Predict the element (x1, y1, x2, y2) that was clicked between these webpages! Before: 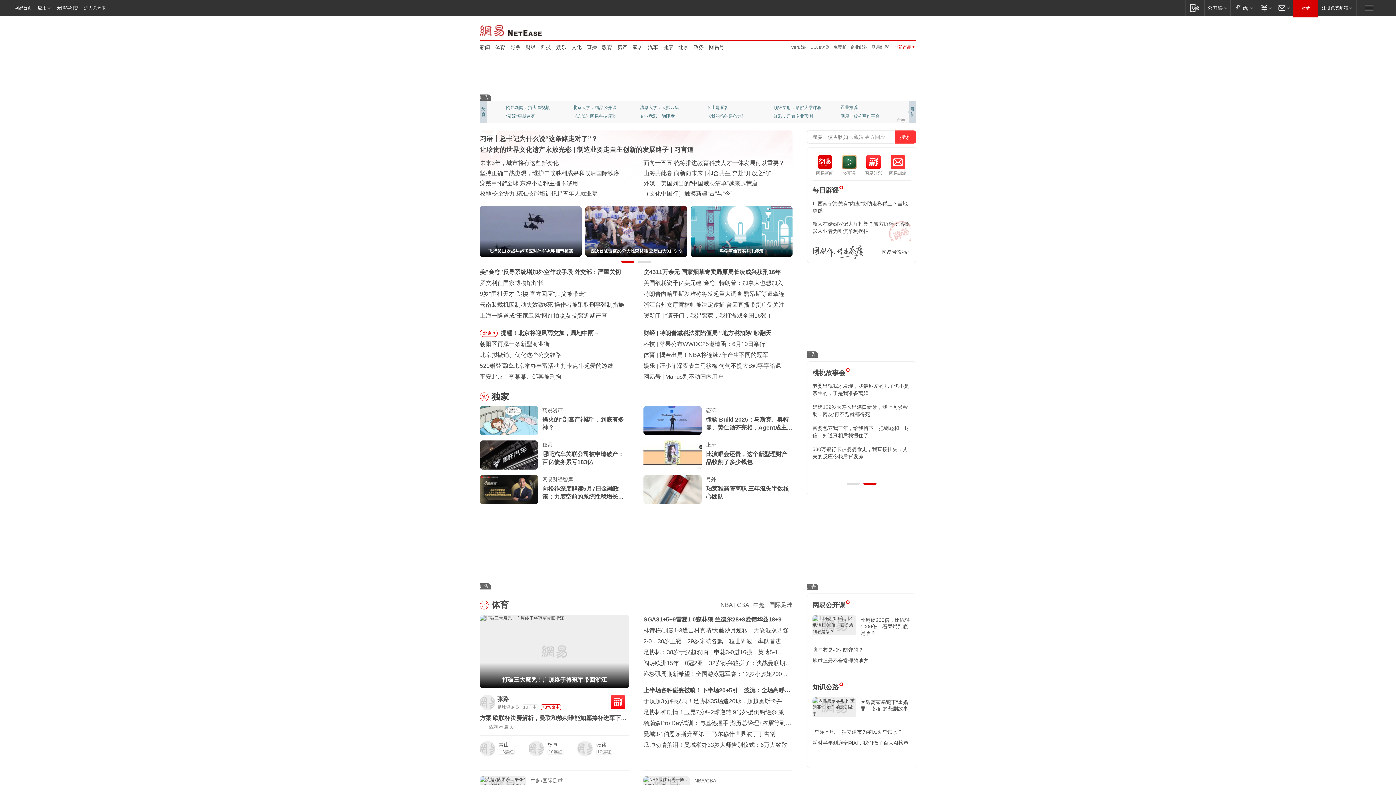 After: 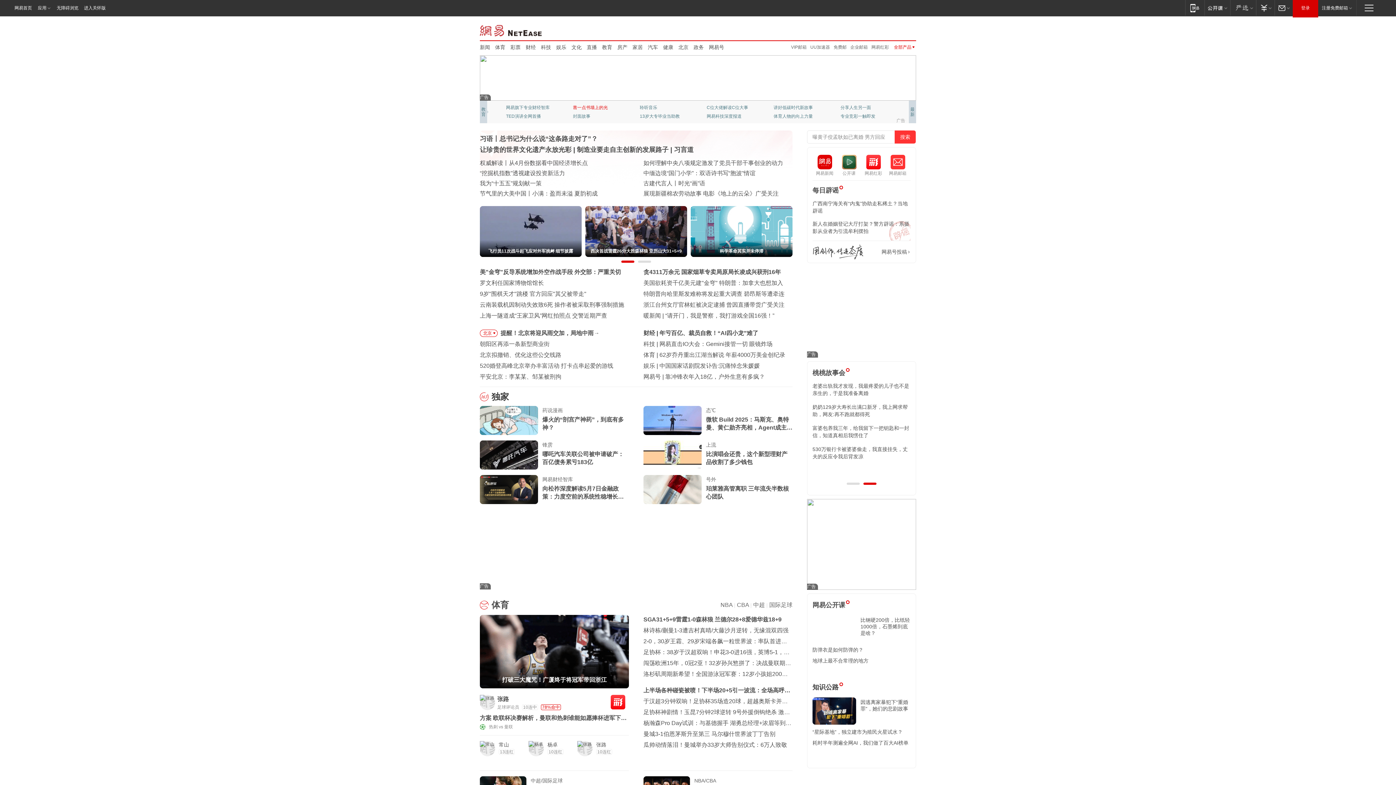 Action: bbox: (573, 103, 621, 112) label: 凿一点书墙上的光